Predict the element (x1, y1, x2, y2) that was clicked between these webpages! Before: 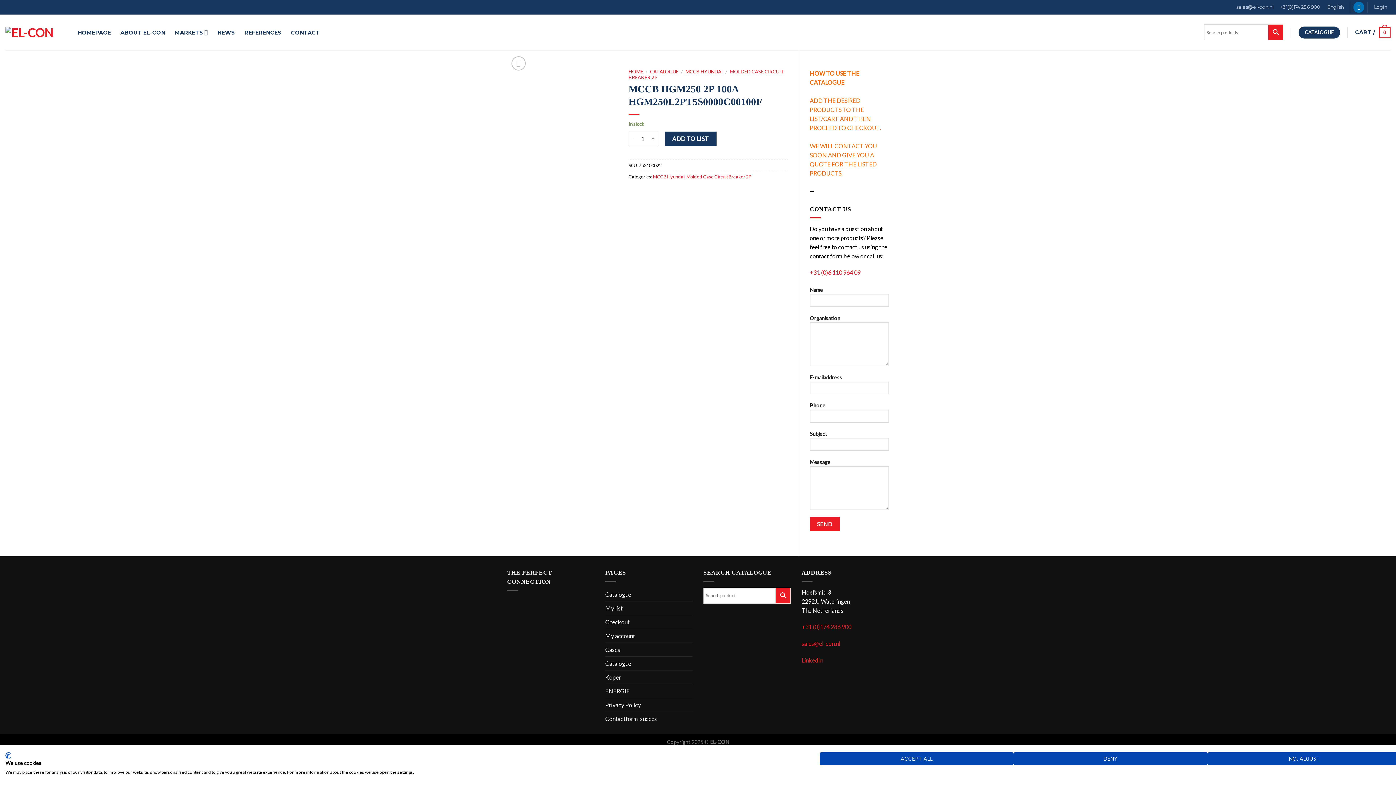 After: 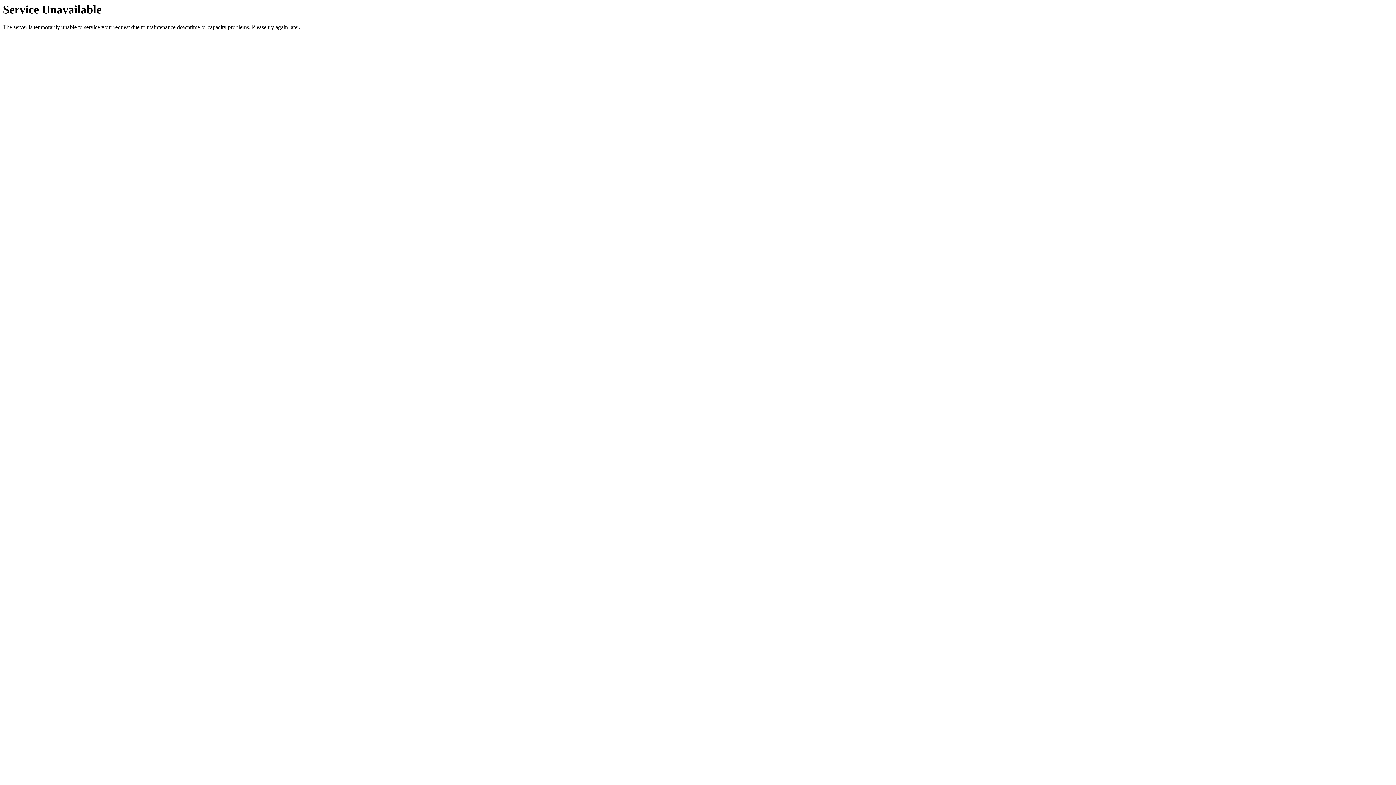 Action: bbox: (605, 698, 641, 711) label: Privacy Policy